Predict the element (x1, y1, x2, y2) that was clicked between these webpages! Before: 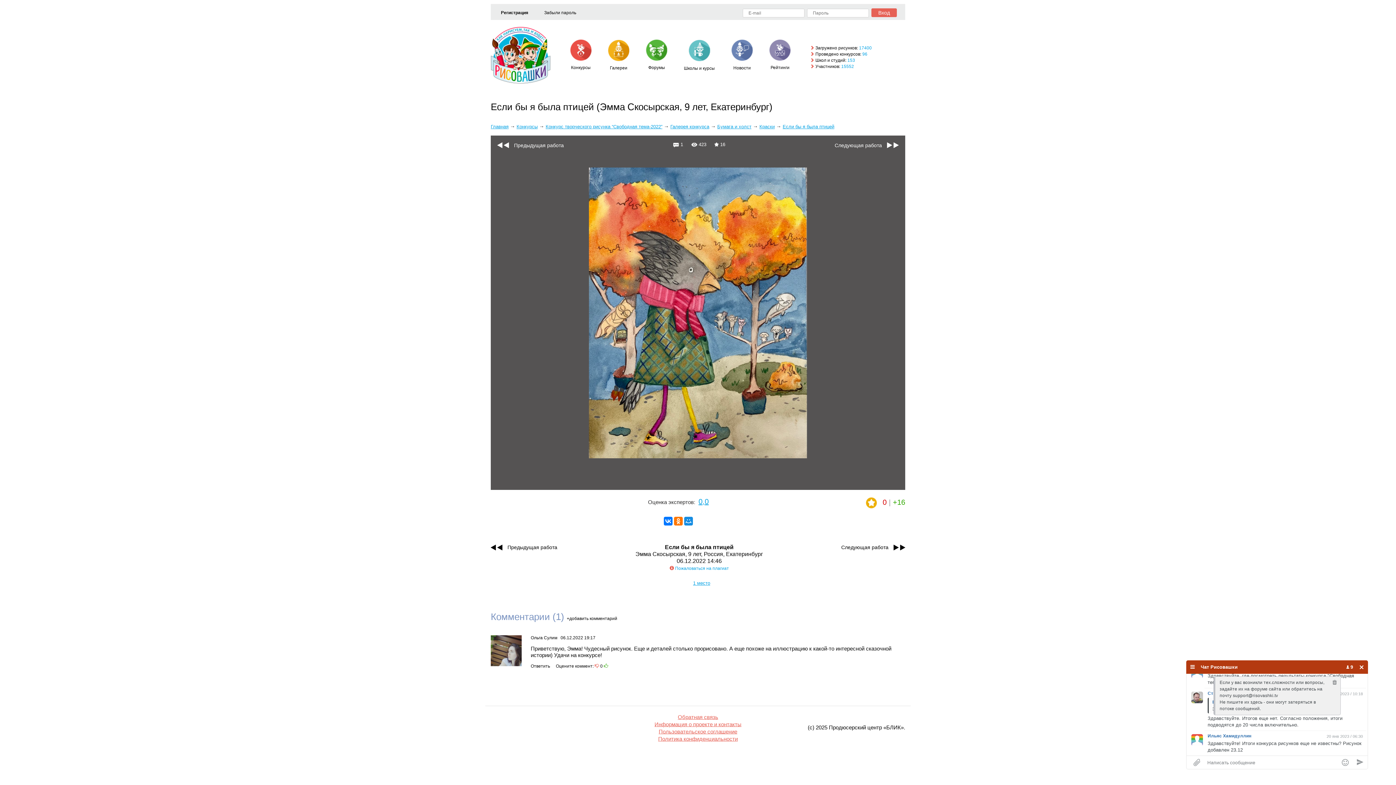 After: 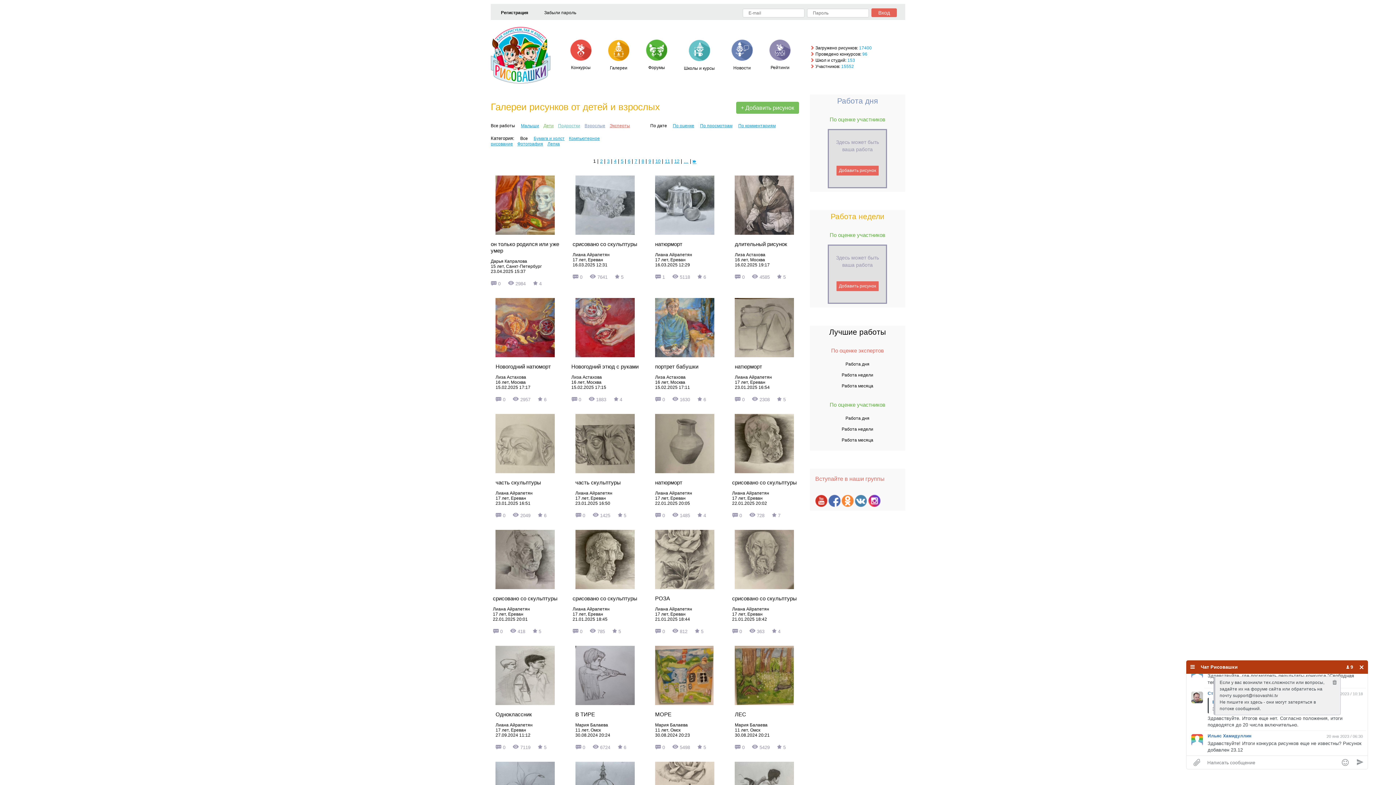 Action: bbox: (859, 45, 872, 50) label: 17400